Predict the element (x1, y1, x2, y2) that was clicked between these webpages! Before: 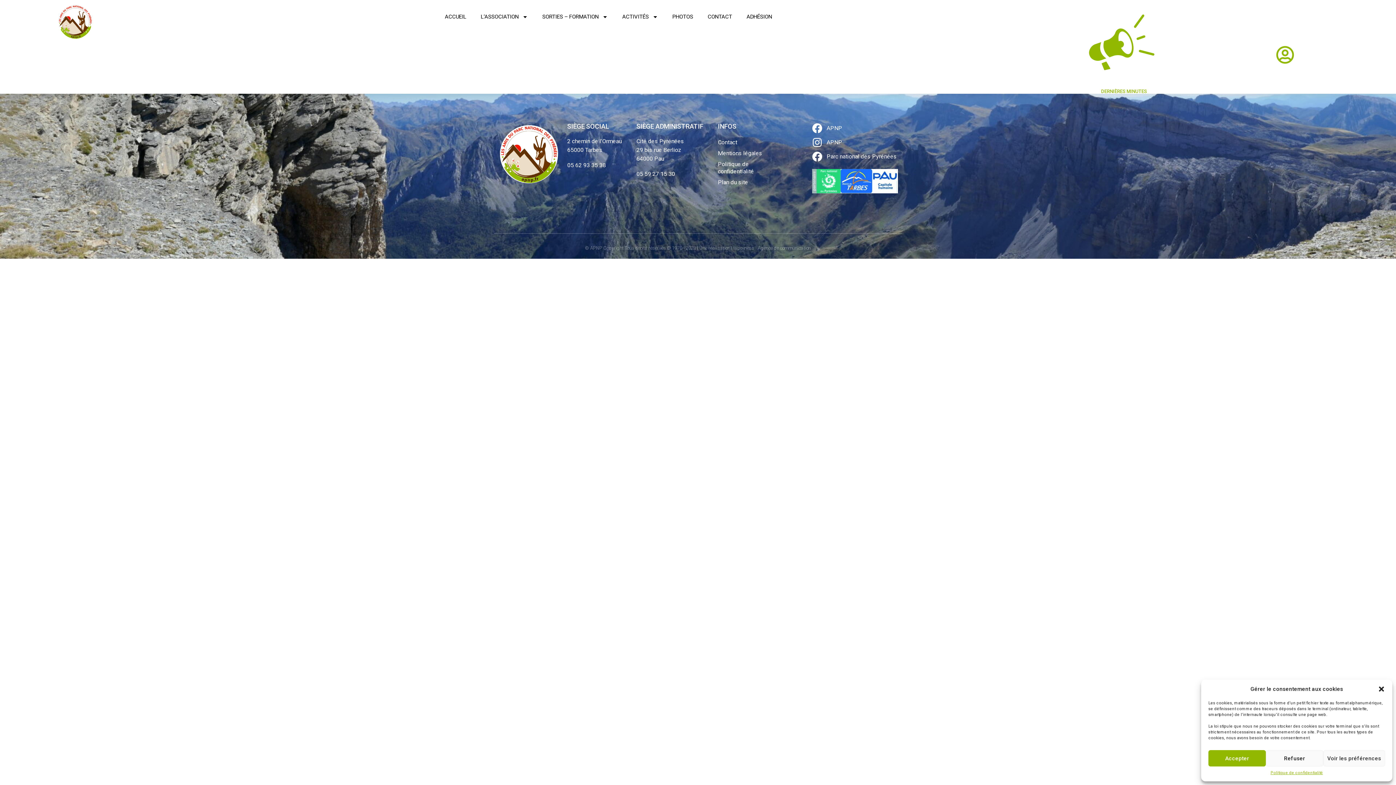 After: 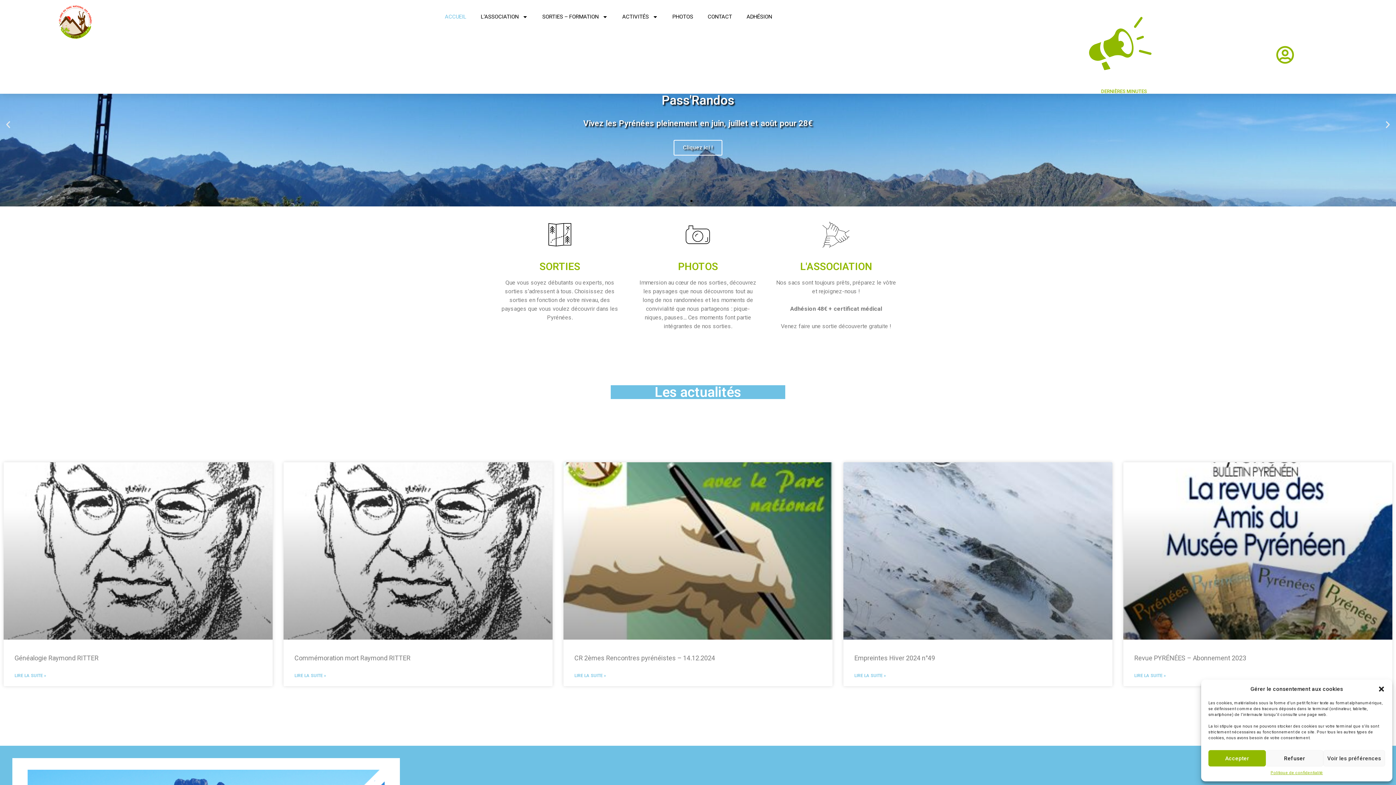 Action: label: ACCUEIL bbox: (437, 0, 473, 33)